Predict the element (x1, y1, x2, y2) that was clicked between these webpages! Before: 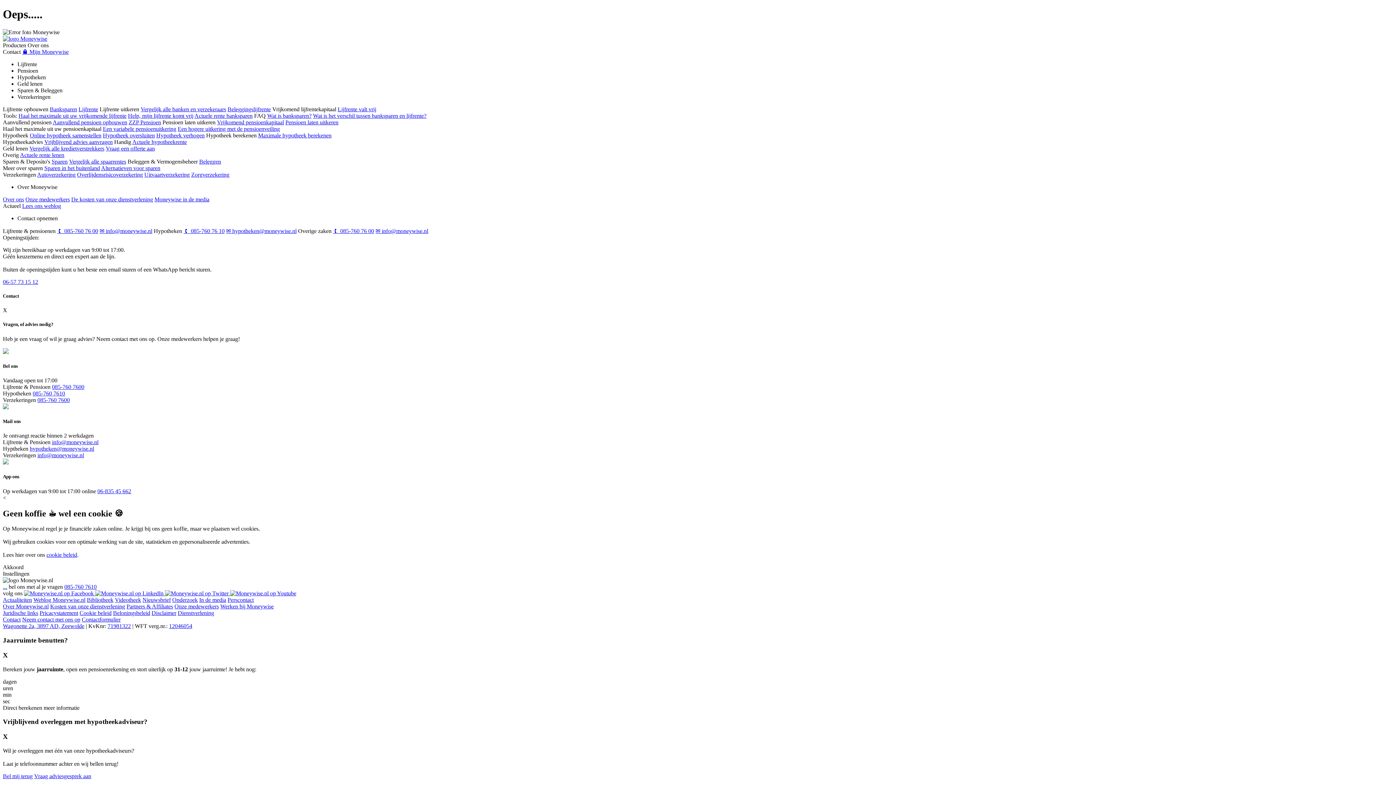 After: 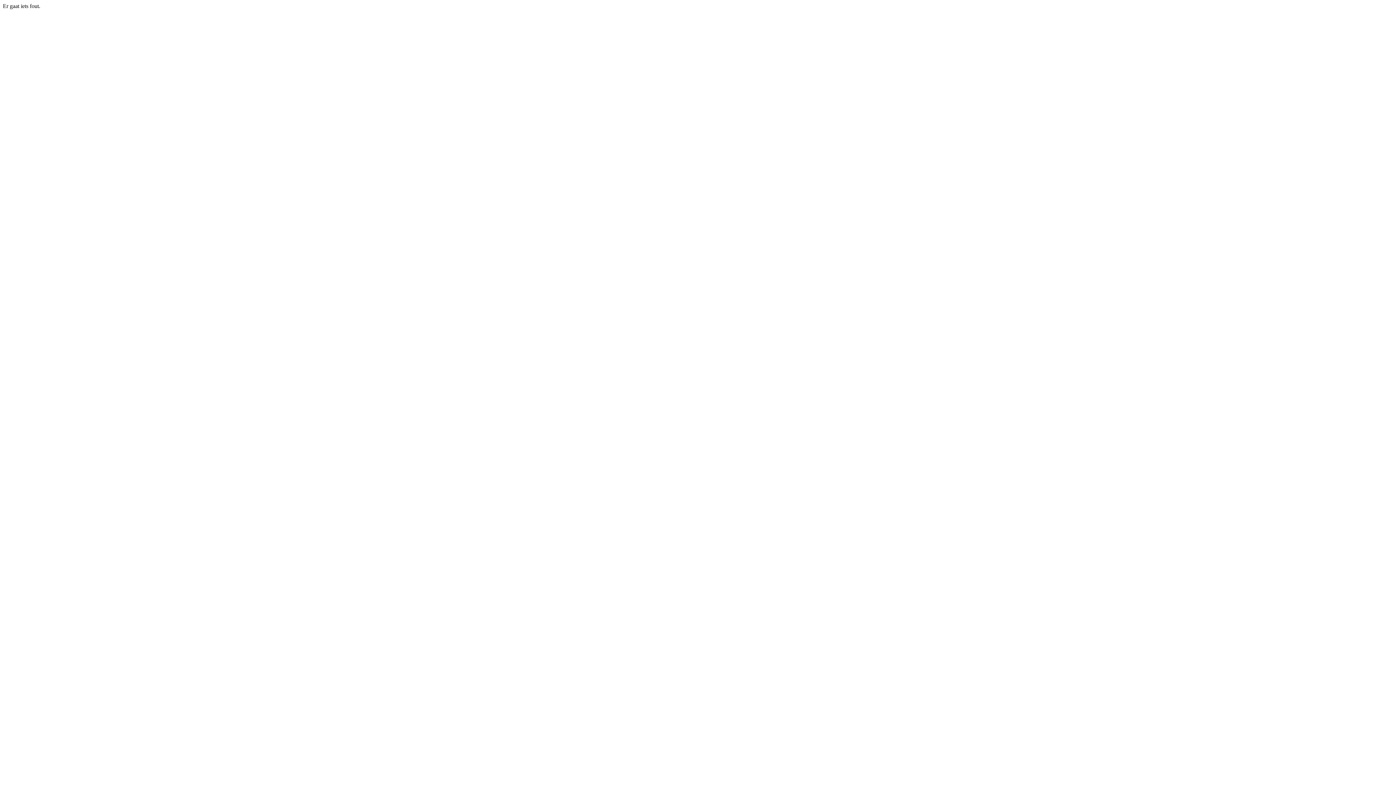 Action: label: Vrijkomend pensioenkapitaal bbox: (217, 119, 284, 125)